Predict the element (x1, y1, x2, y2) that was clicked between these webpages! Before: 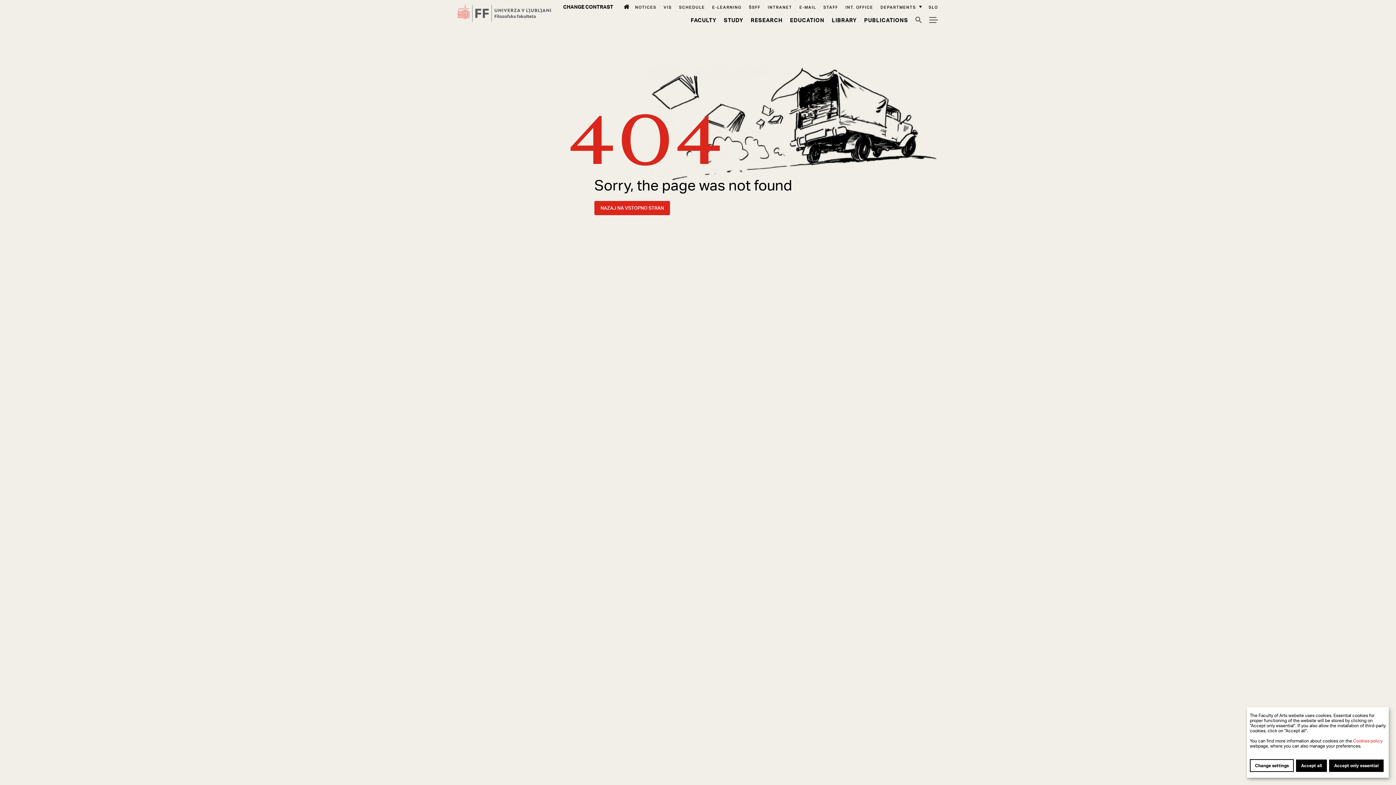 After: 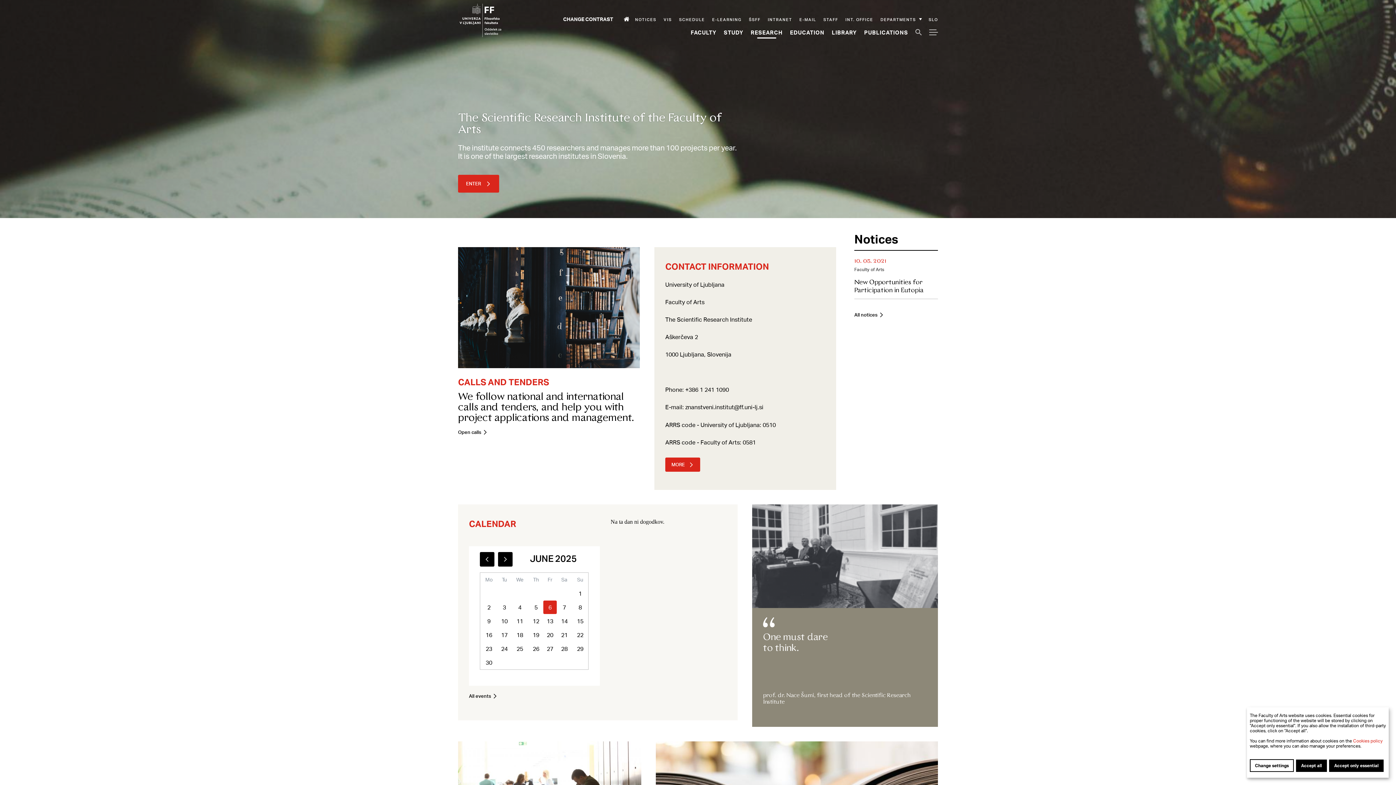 Action: bbox: (750, 16, 782, 23) label: Research